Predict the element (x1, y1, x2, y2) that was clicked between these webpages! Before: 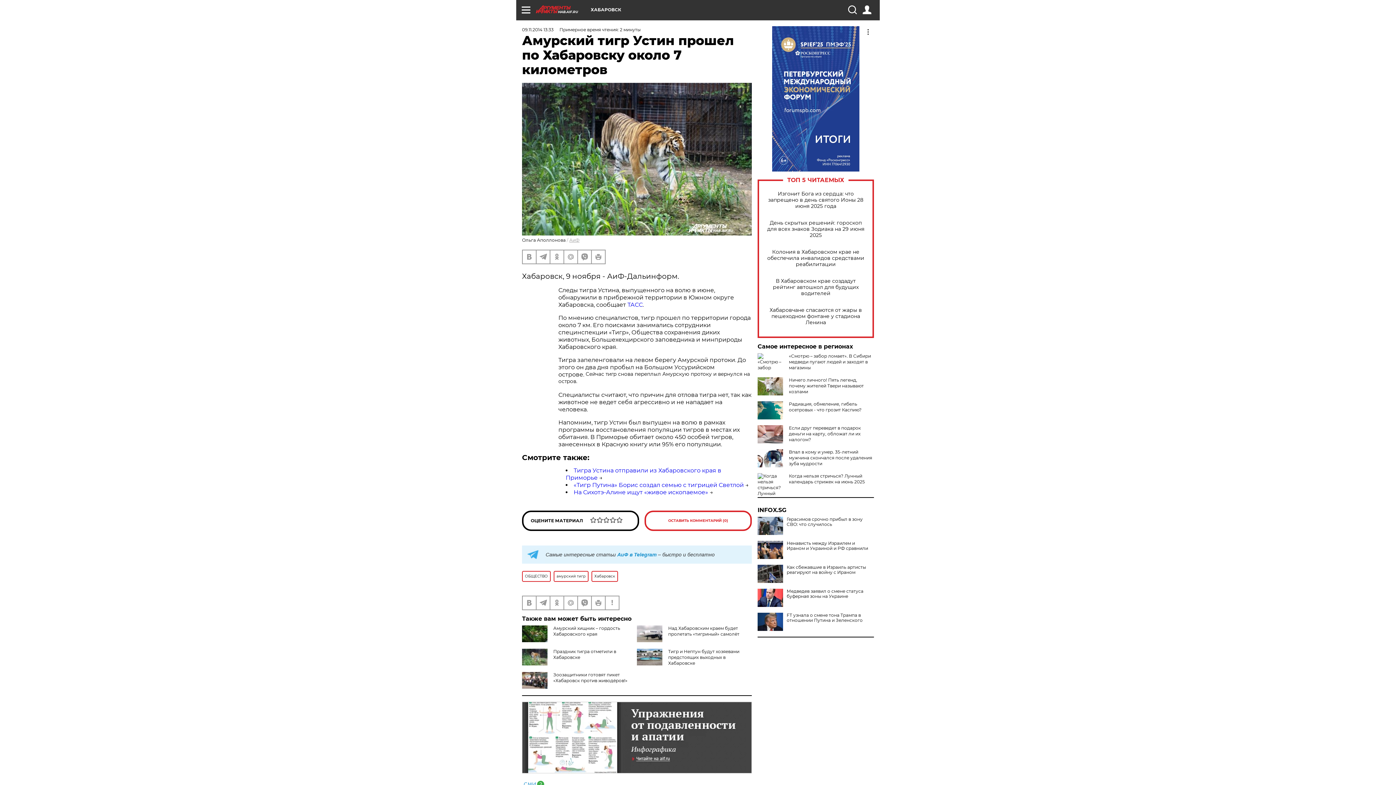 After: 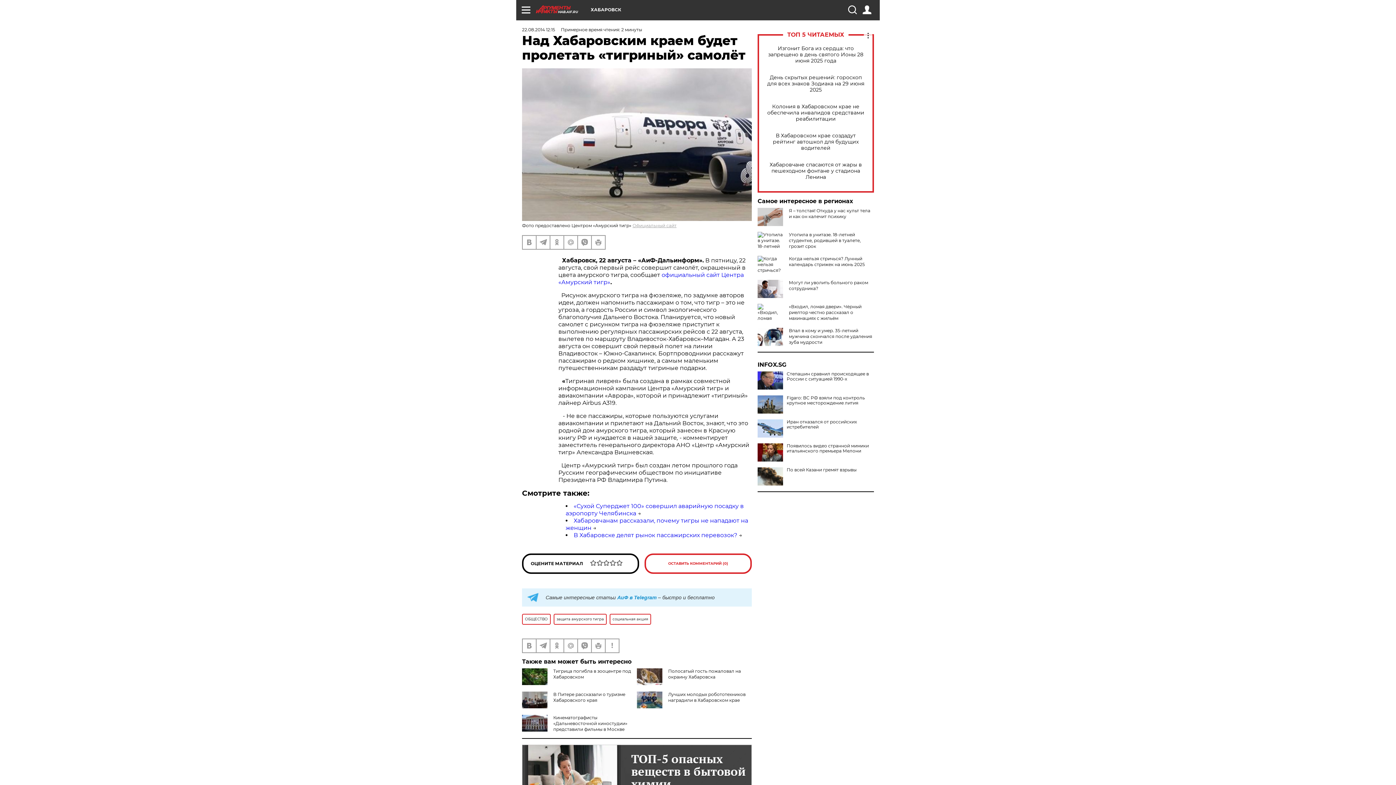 Action: bbox: (668, 625, 739, 636) label: Над Хабаровским краем будет пролетать «тигриный» самолёт